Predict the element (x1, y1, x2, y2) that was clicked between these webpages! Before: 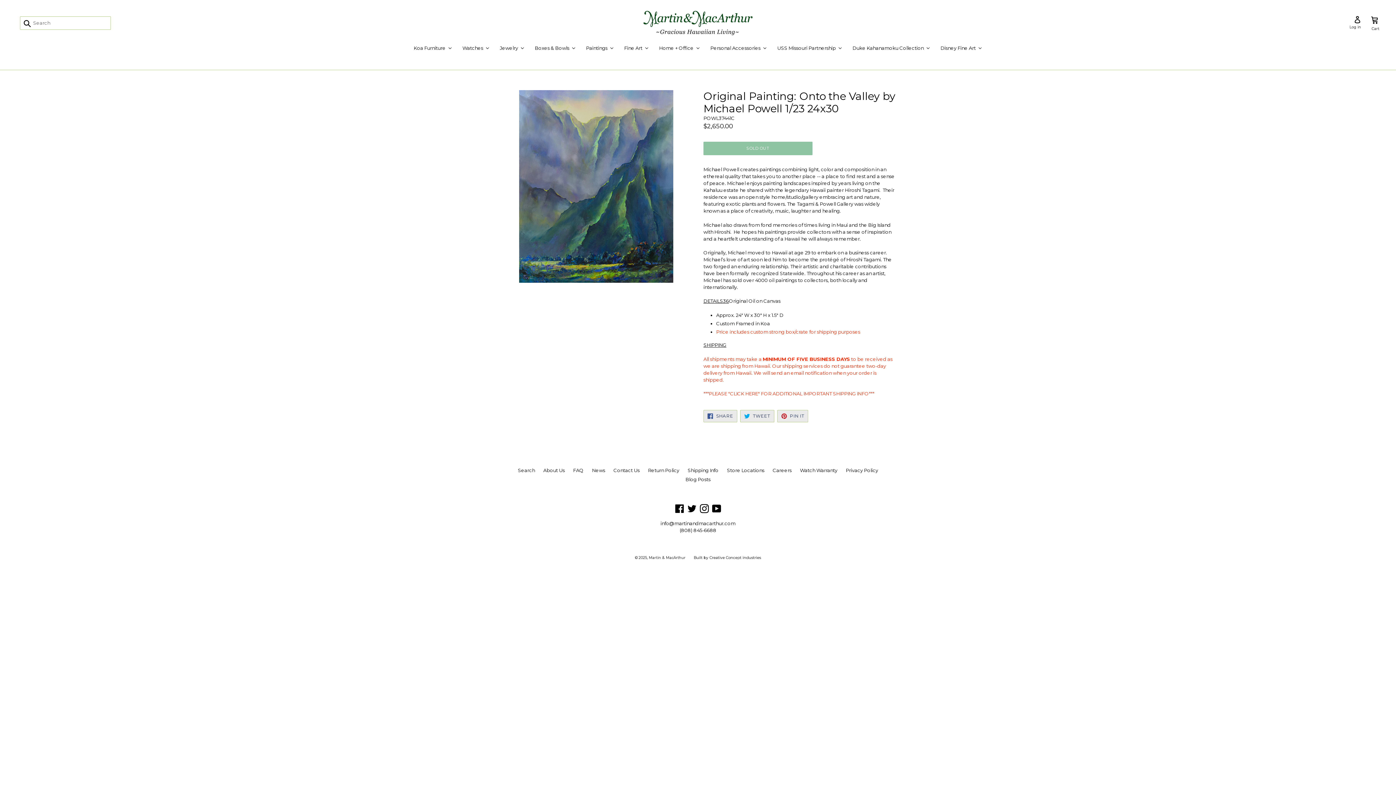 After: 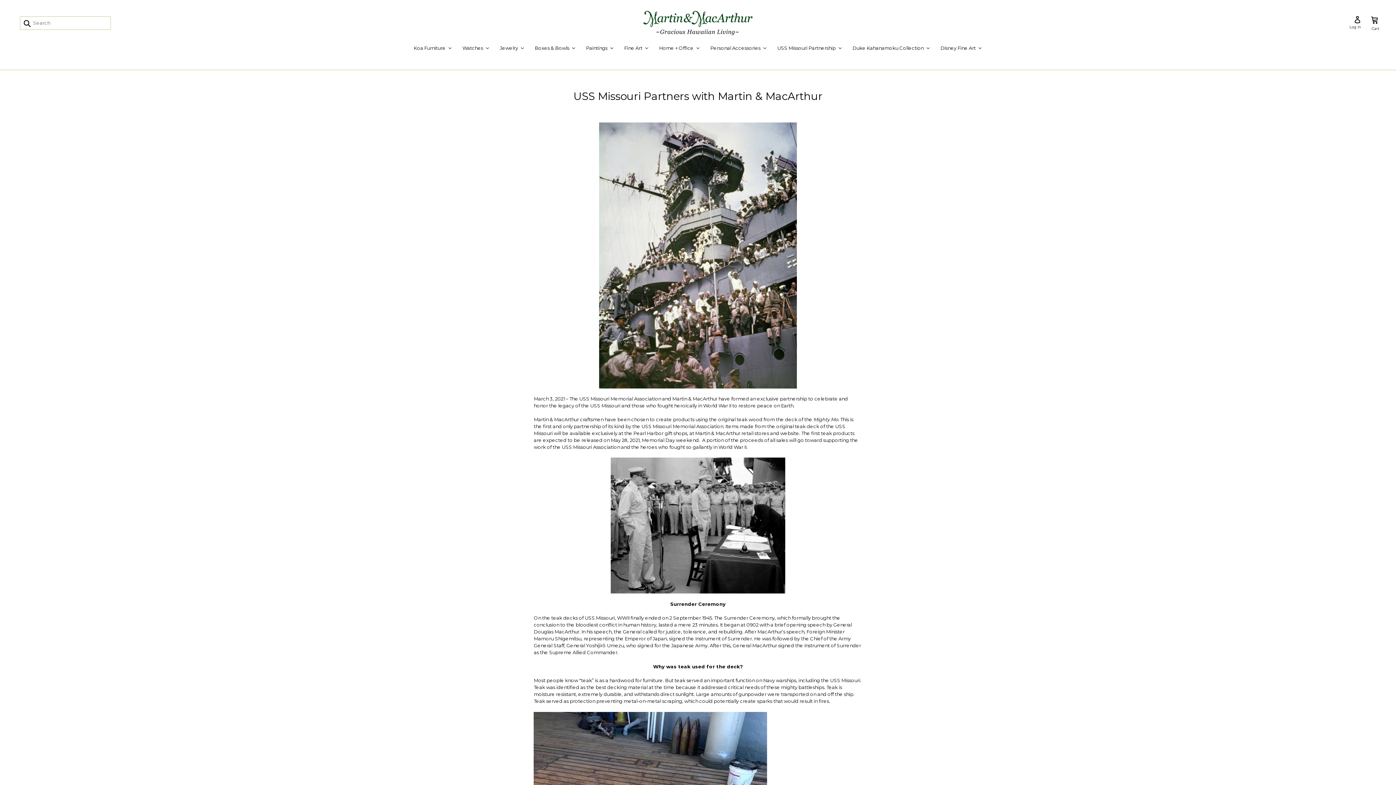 Action: label: USS Missouri Partnership bbox: (772, 44, 847, 52)